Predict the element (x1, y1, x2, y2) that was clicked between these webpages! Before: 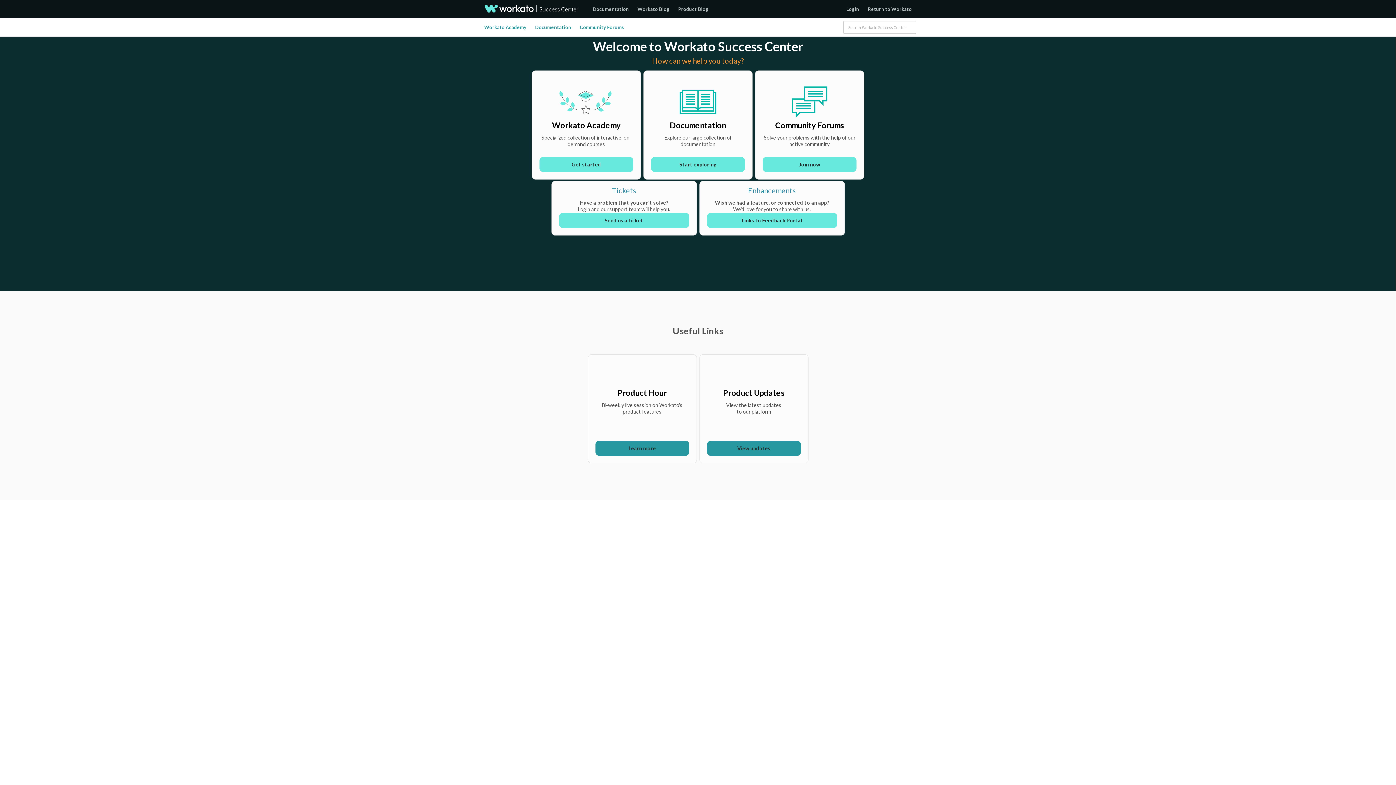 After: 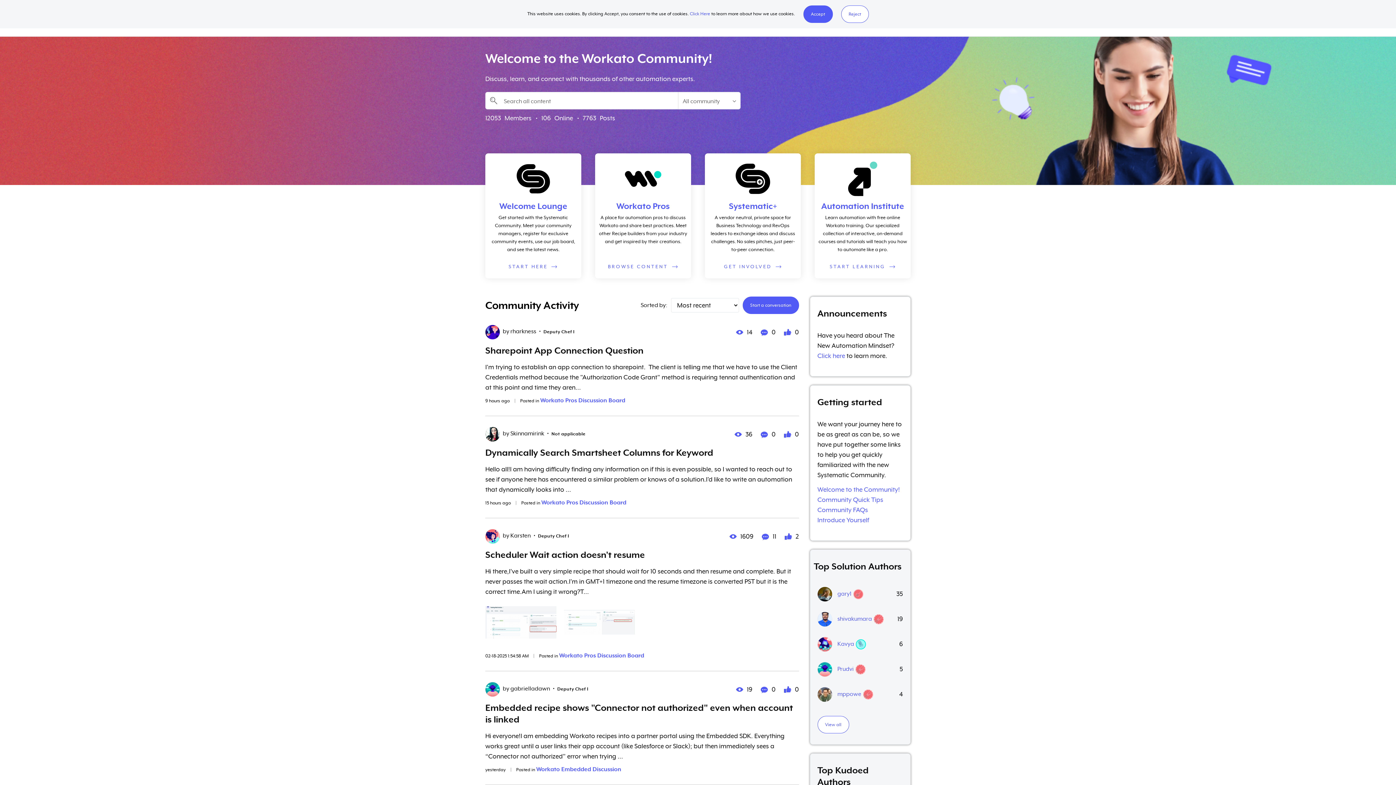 Action: bbox: (574, 23, 629, 31) label: Community Forums